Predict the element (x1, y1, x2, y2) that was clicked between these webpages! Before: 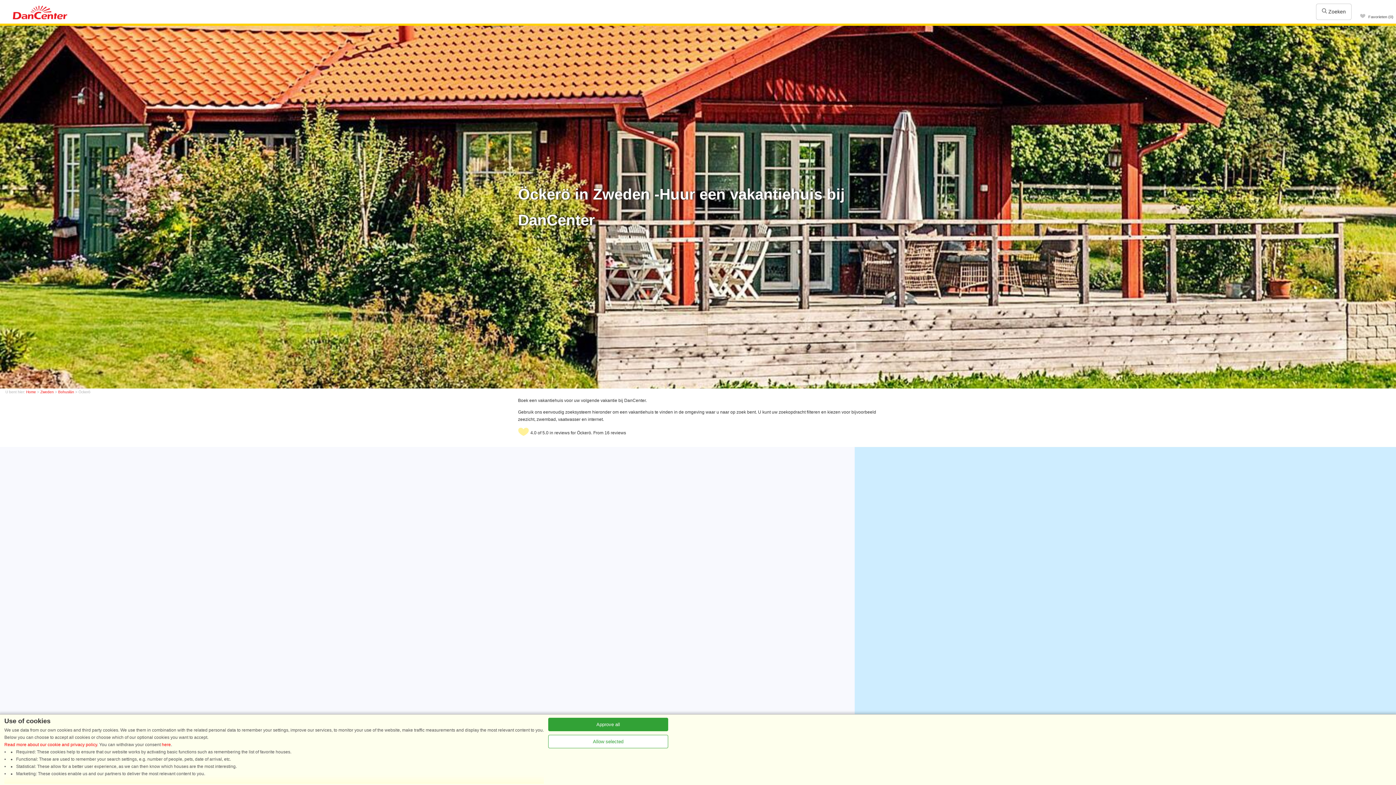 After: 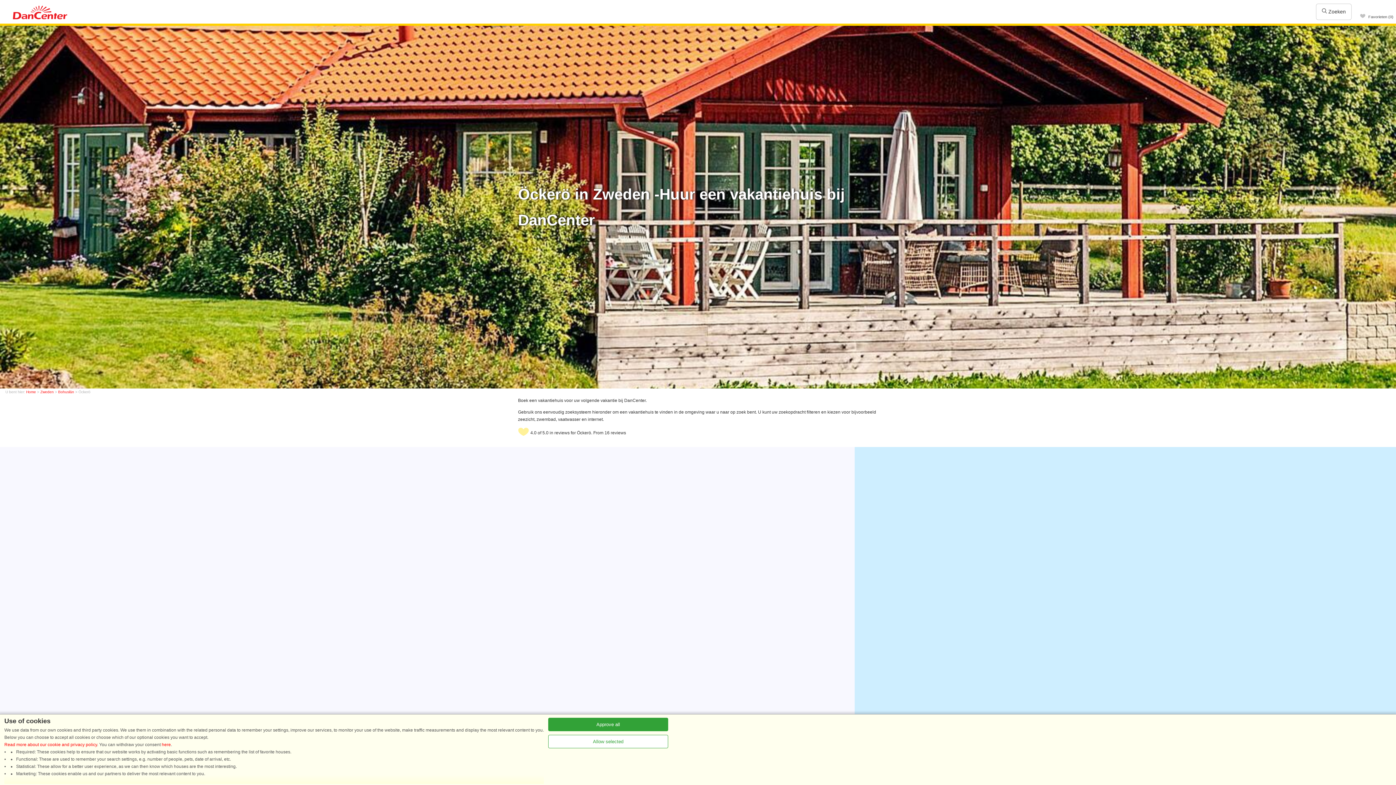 Action: label: Read more about our cookie and privacy policy bbox: (4, 742, 97, 747)